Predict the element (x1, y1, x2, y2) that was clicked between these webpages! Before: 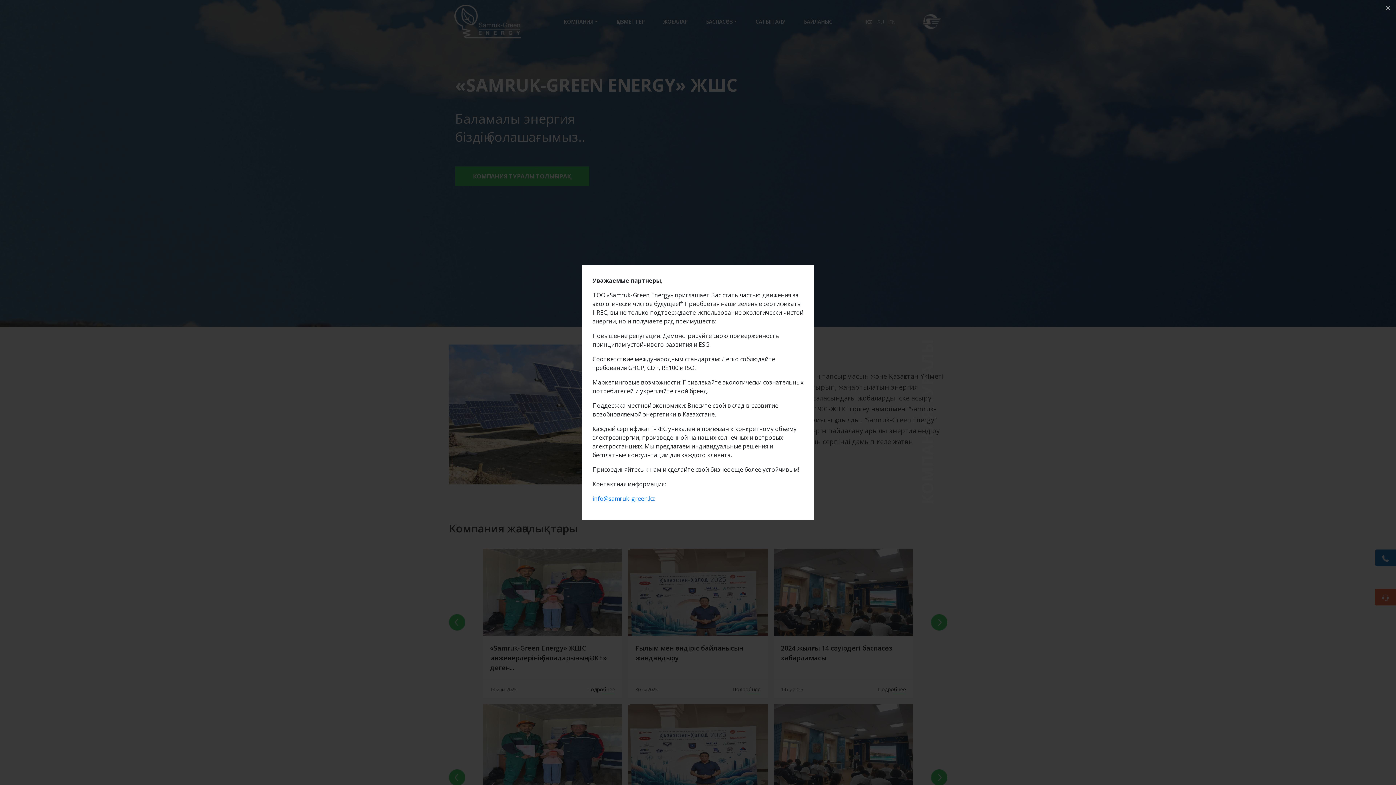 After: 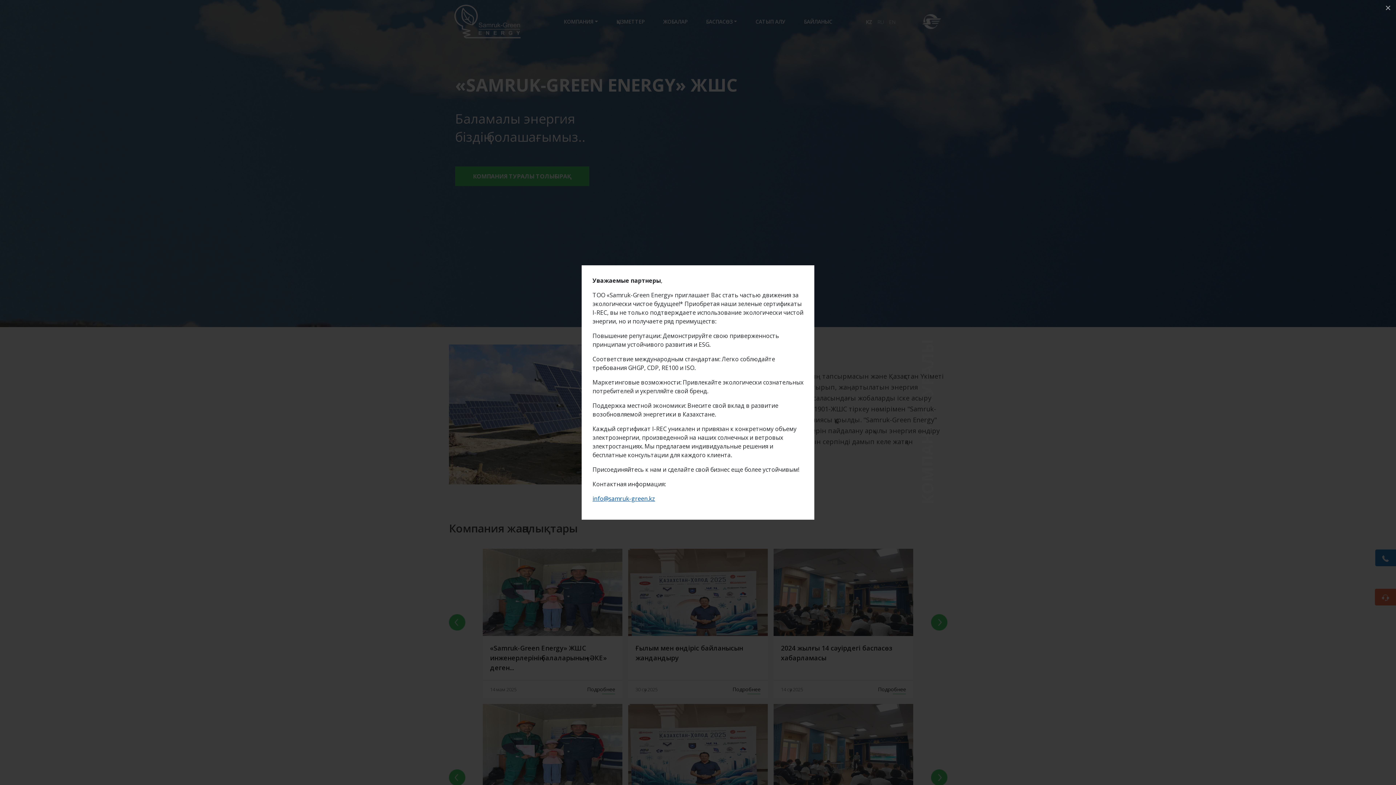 Action: bbox: (592, 494, 655, 502) label: info@samruk-green.kz